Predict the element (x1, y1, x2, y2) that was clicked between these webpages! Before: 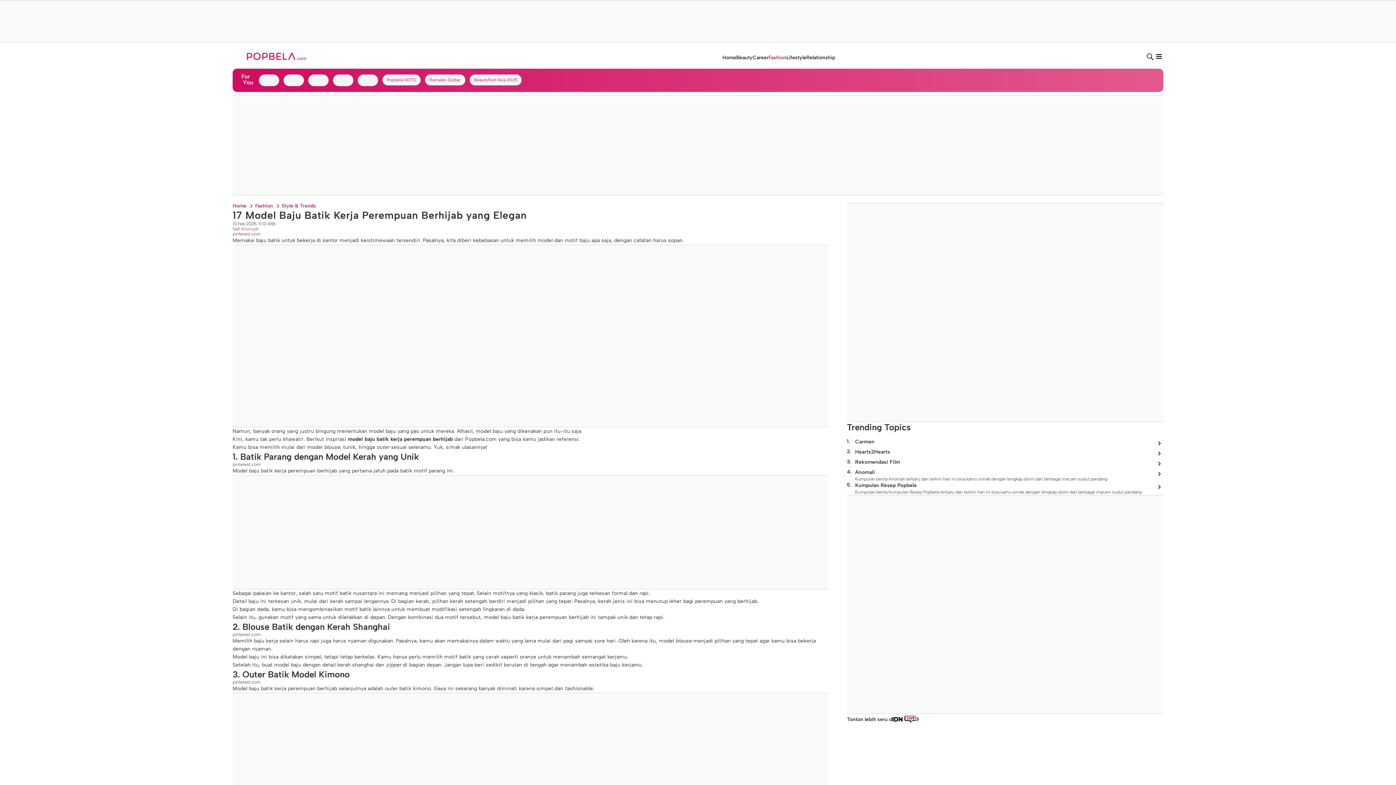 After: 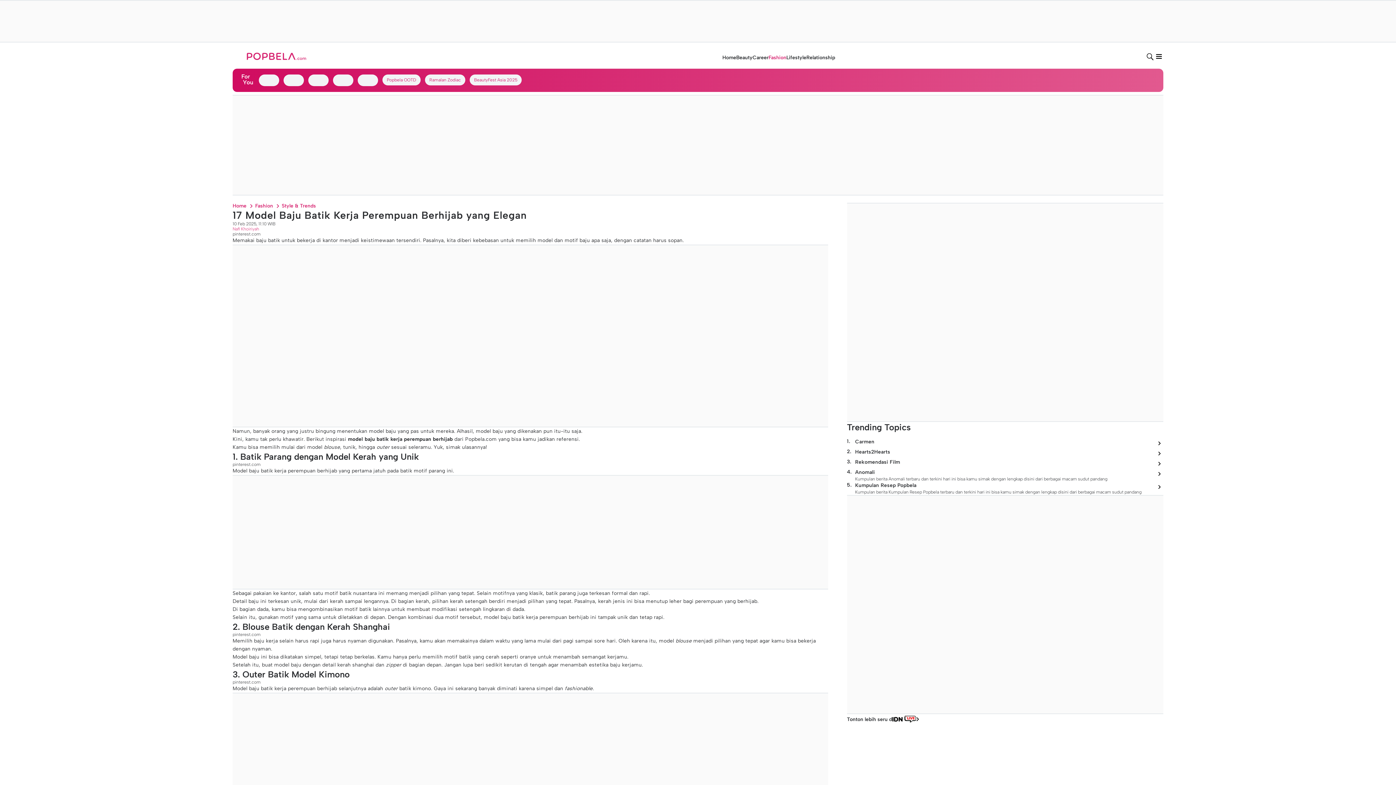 Action: bbox: (449, 149, 554, 158)